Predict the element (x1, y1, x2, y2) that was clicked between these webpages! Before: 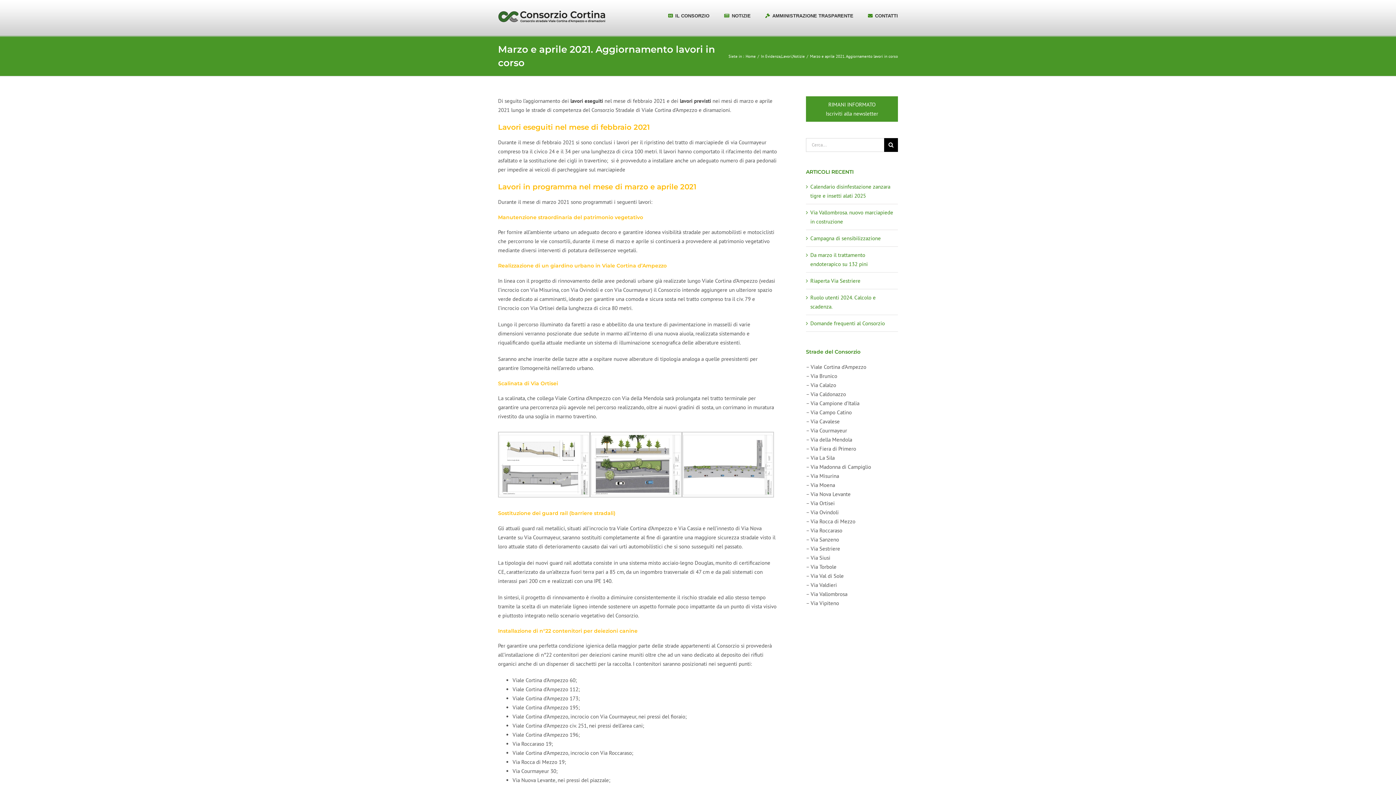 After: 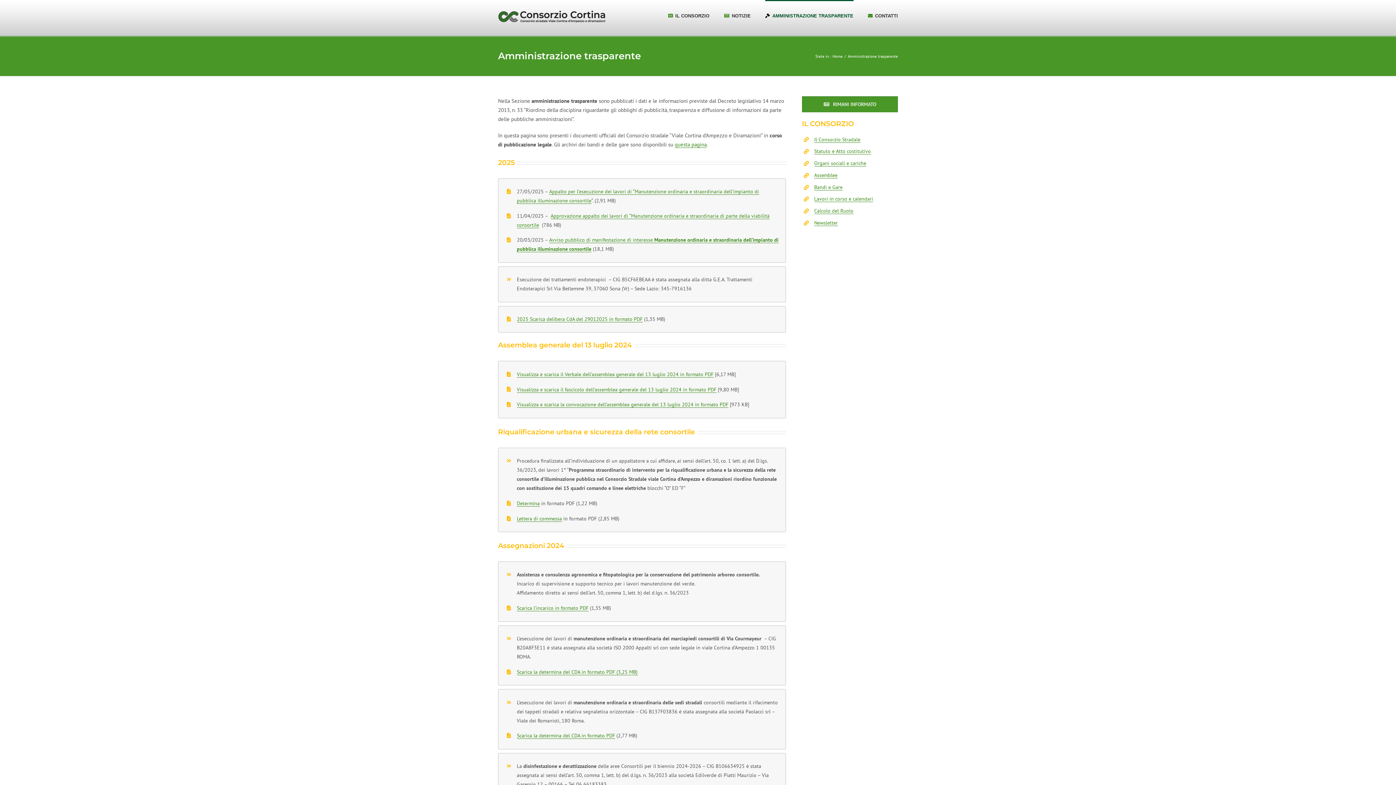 Action: label: AMMINISTRAZIONE TRASPARENTE bbox: (765, 0, 853, 30)